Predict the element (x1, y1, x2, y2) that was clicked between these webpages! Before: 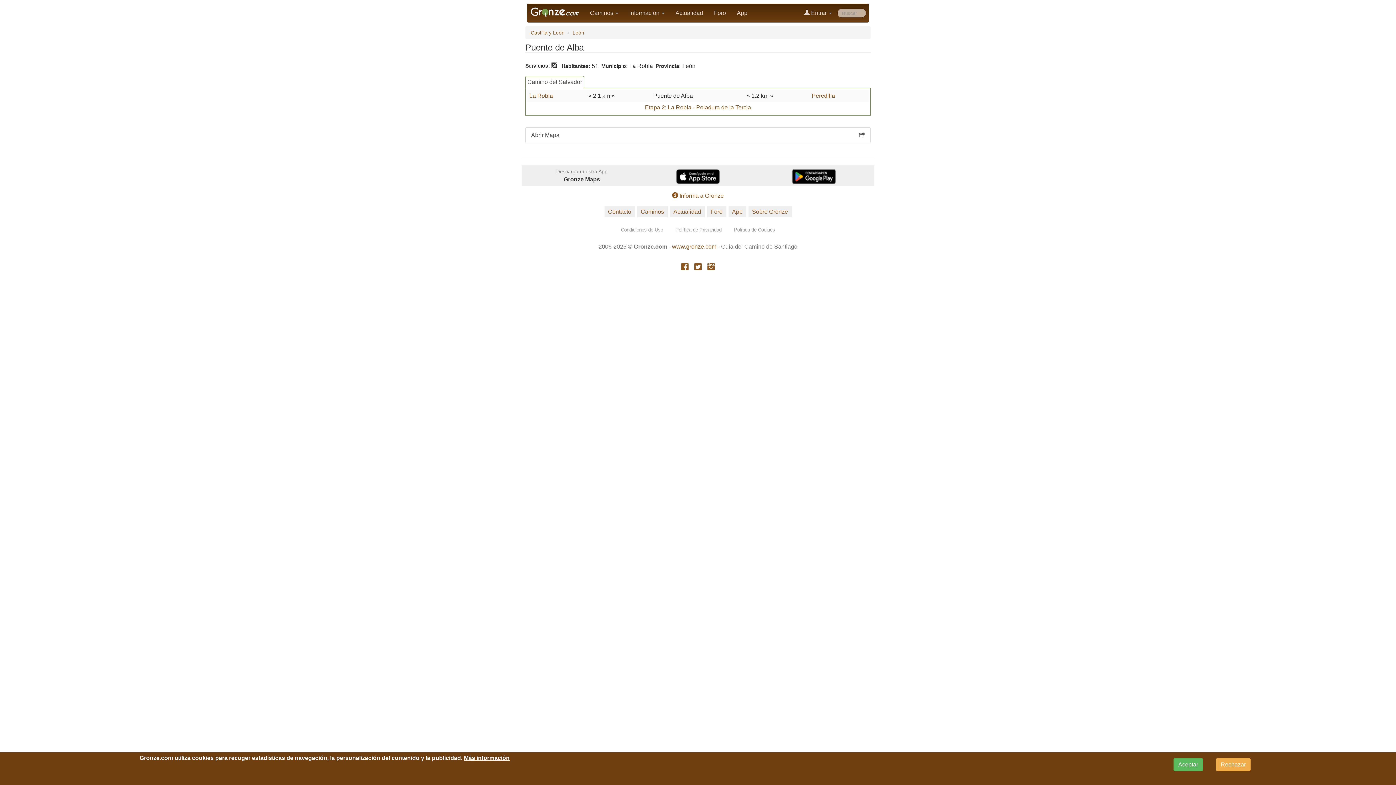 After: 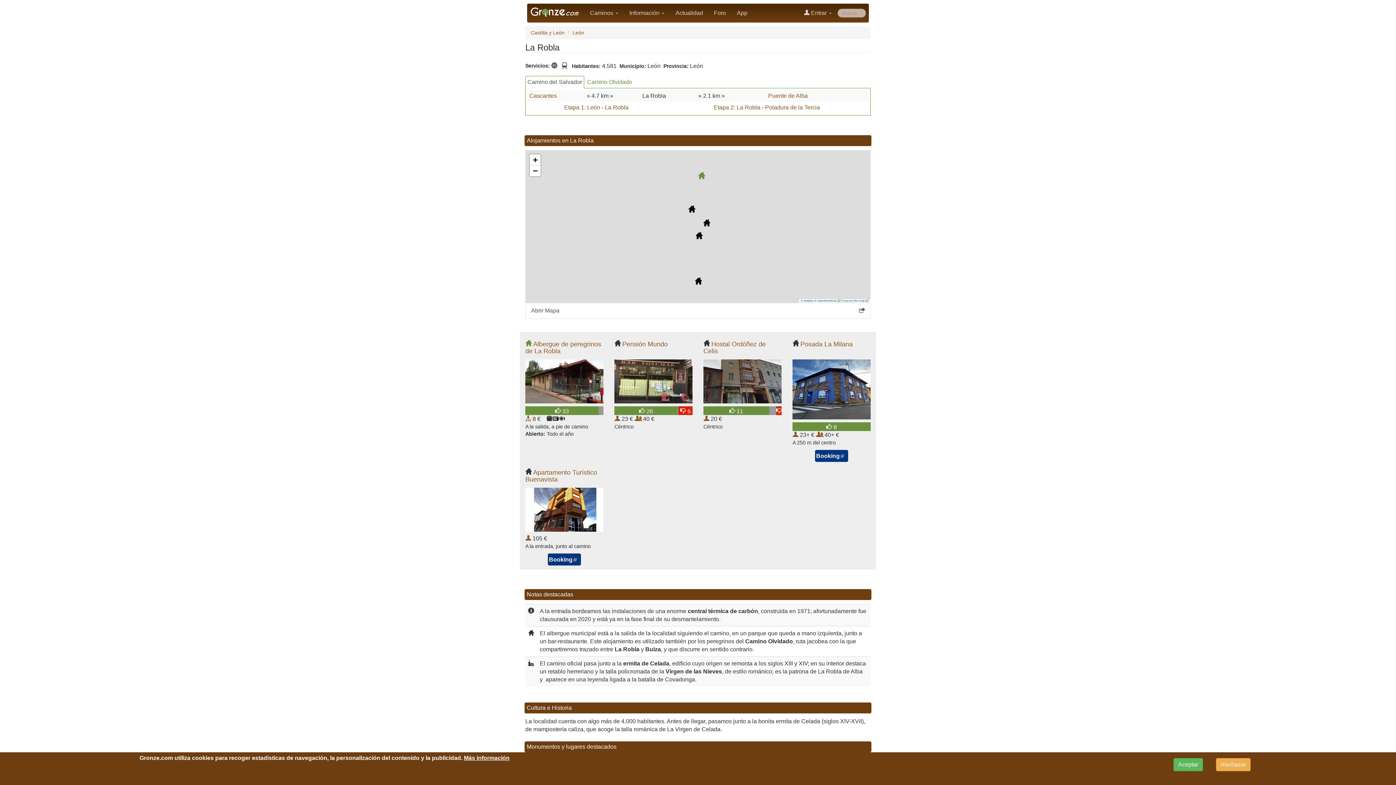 Action: label: La Robla bbox: (529, 92, 553, 98)